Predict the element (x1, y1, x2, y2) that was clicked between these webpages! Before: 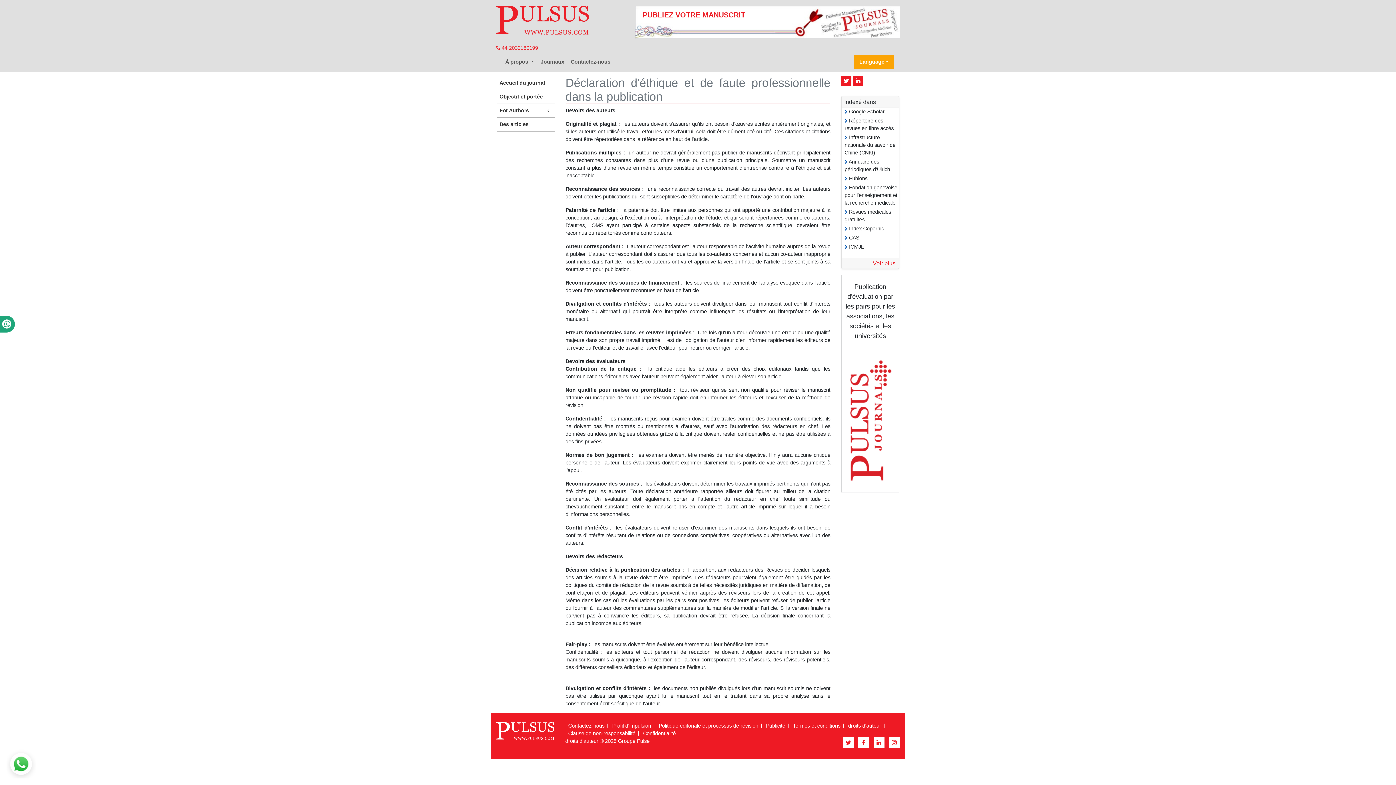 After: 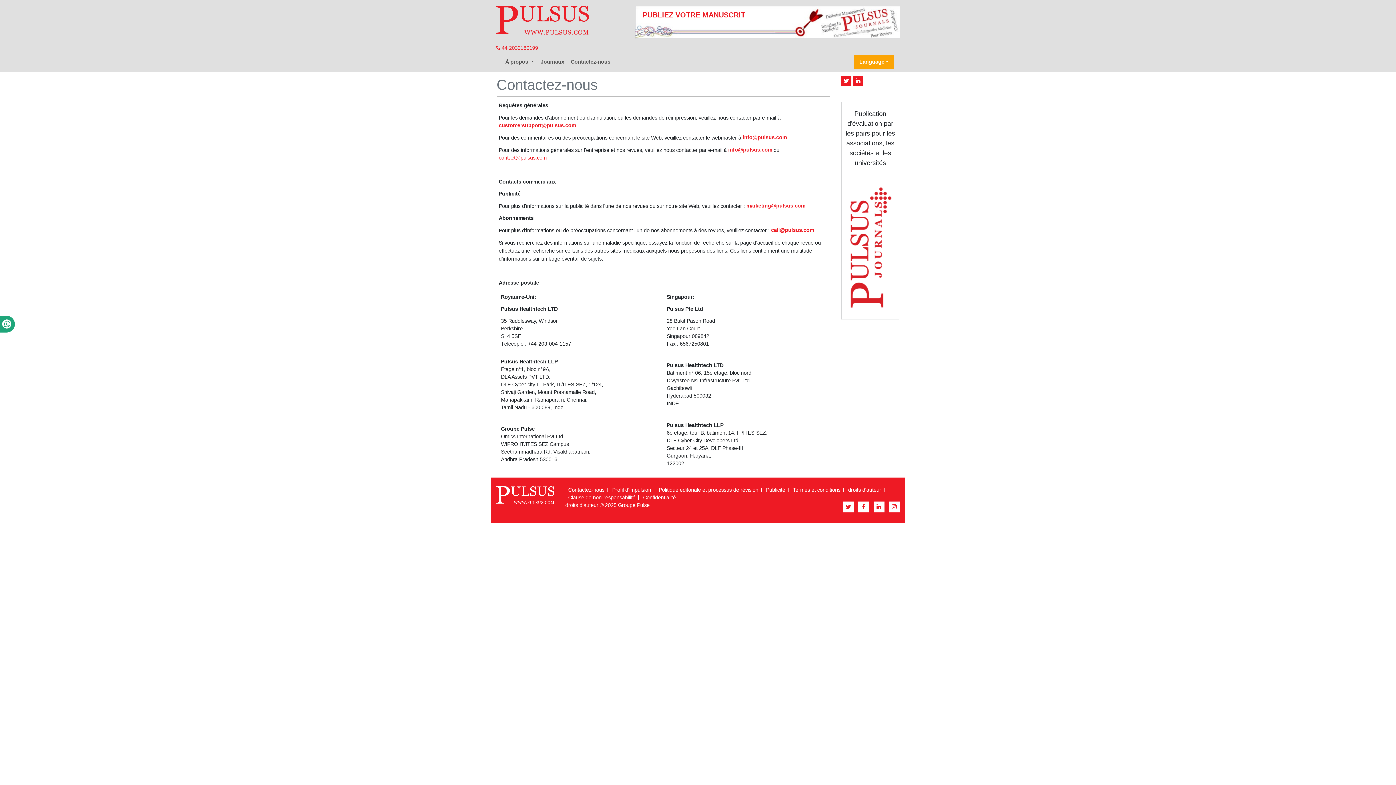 Action: label: Contactez-nous bbox: (568, 723, 604, 729)